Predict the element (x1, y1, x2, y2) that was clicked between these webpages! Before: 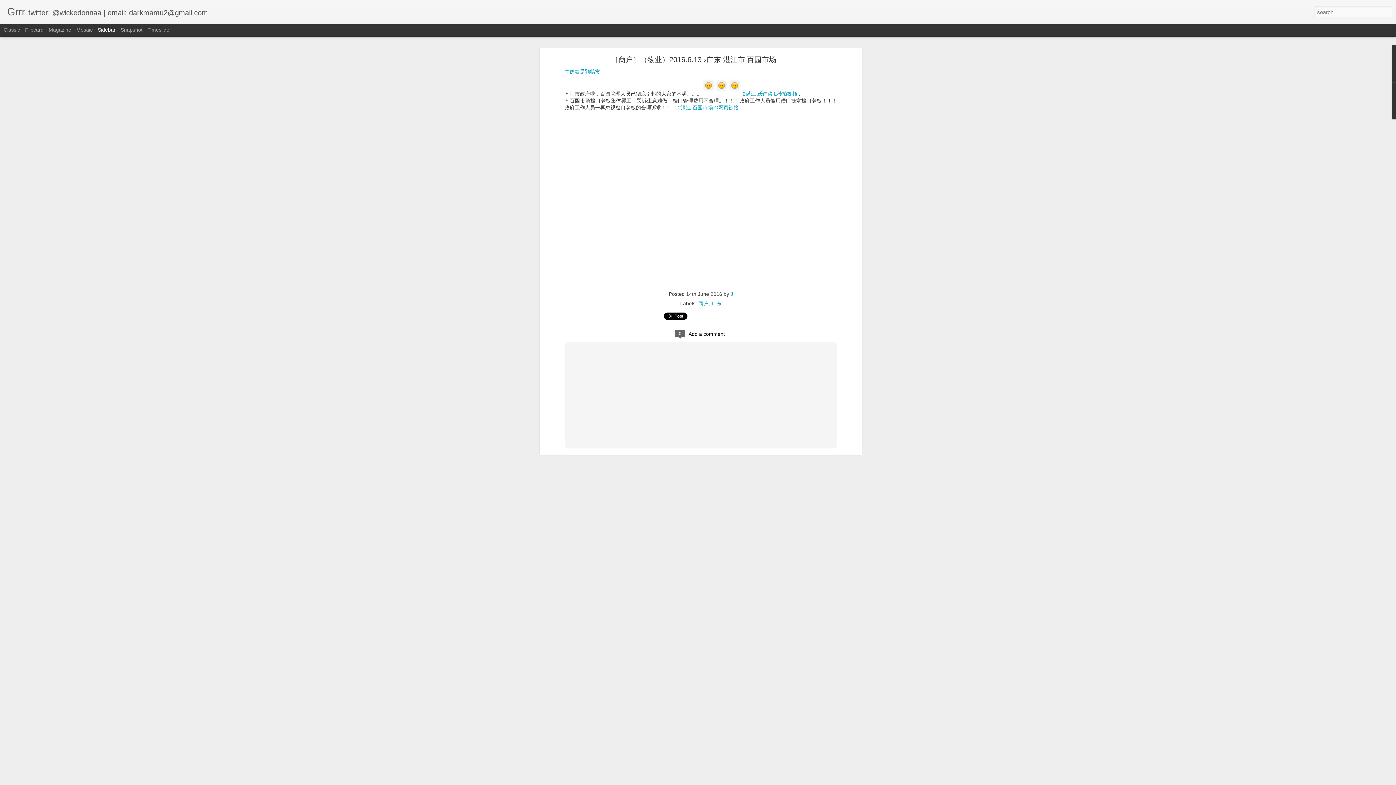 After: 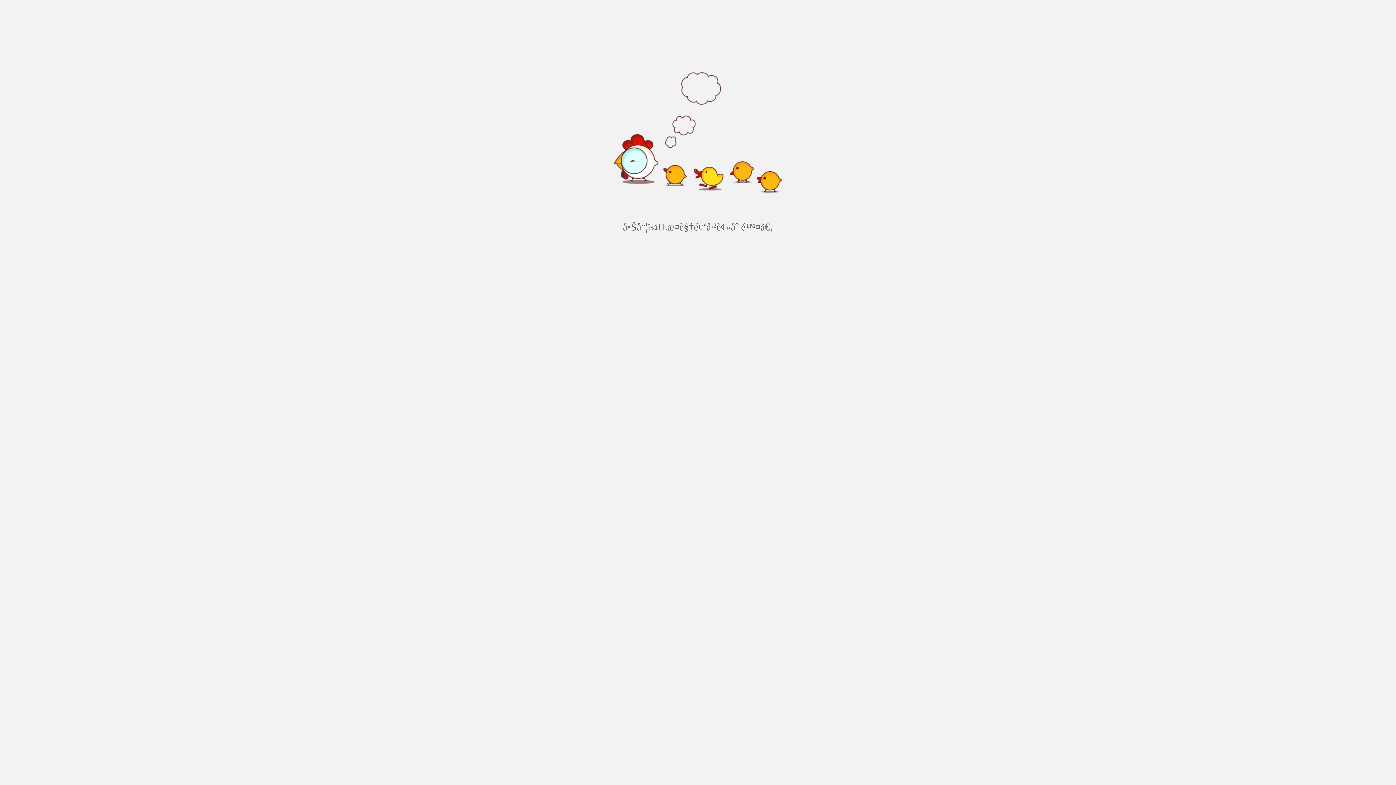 Action: bbox: (714, 97, 738, 103) label: O网页链接